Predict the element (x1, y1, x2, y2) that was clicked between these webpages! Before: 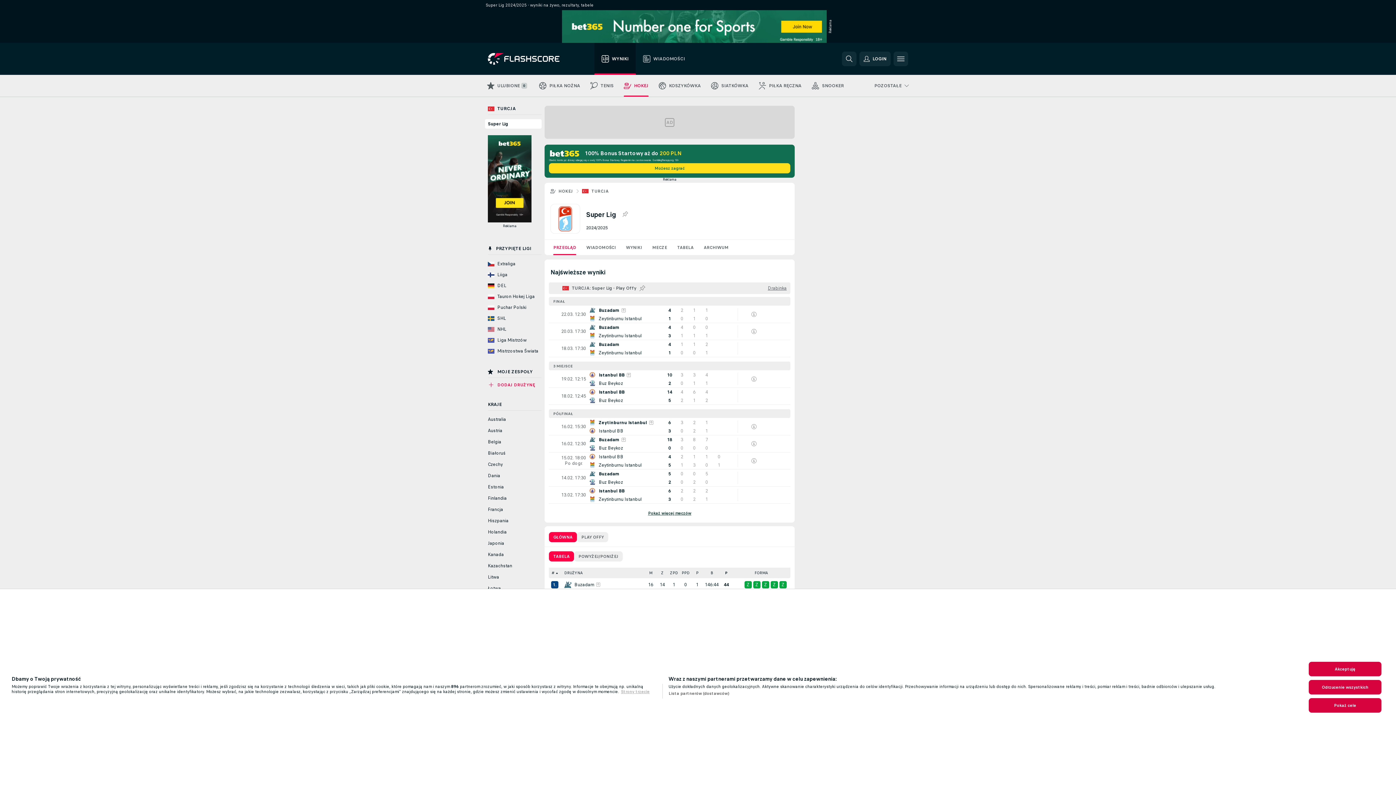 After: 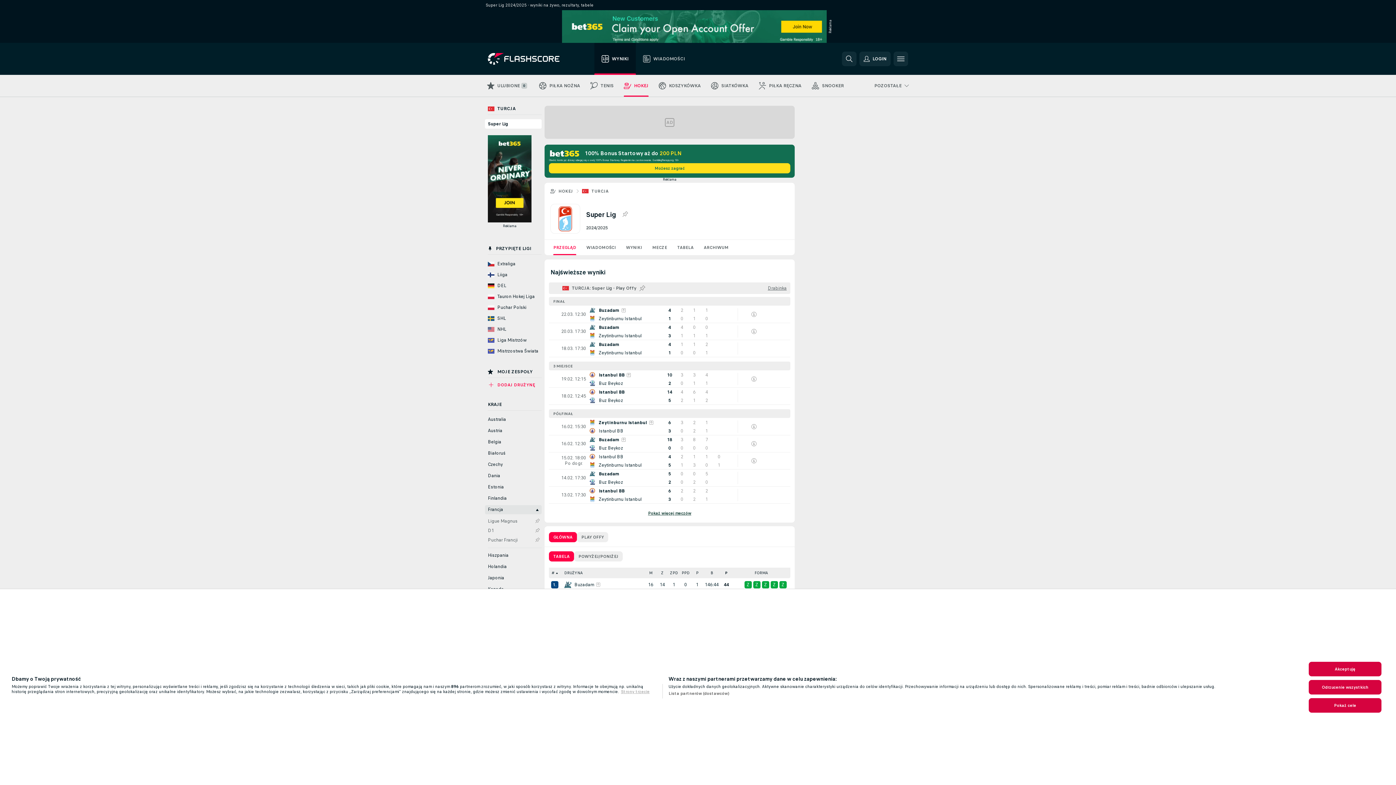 Action: bbox: (485, 505, 541, 514) label: Francja